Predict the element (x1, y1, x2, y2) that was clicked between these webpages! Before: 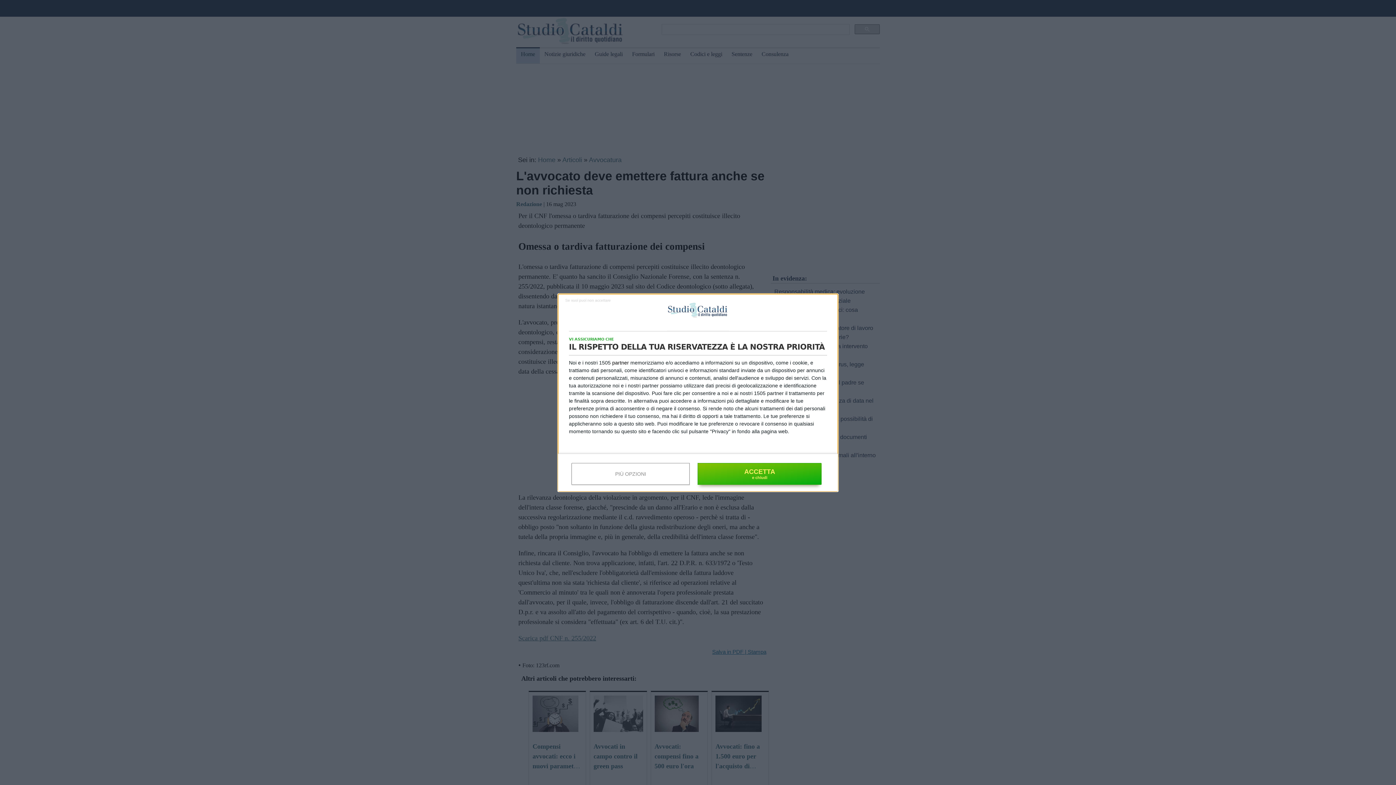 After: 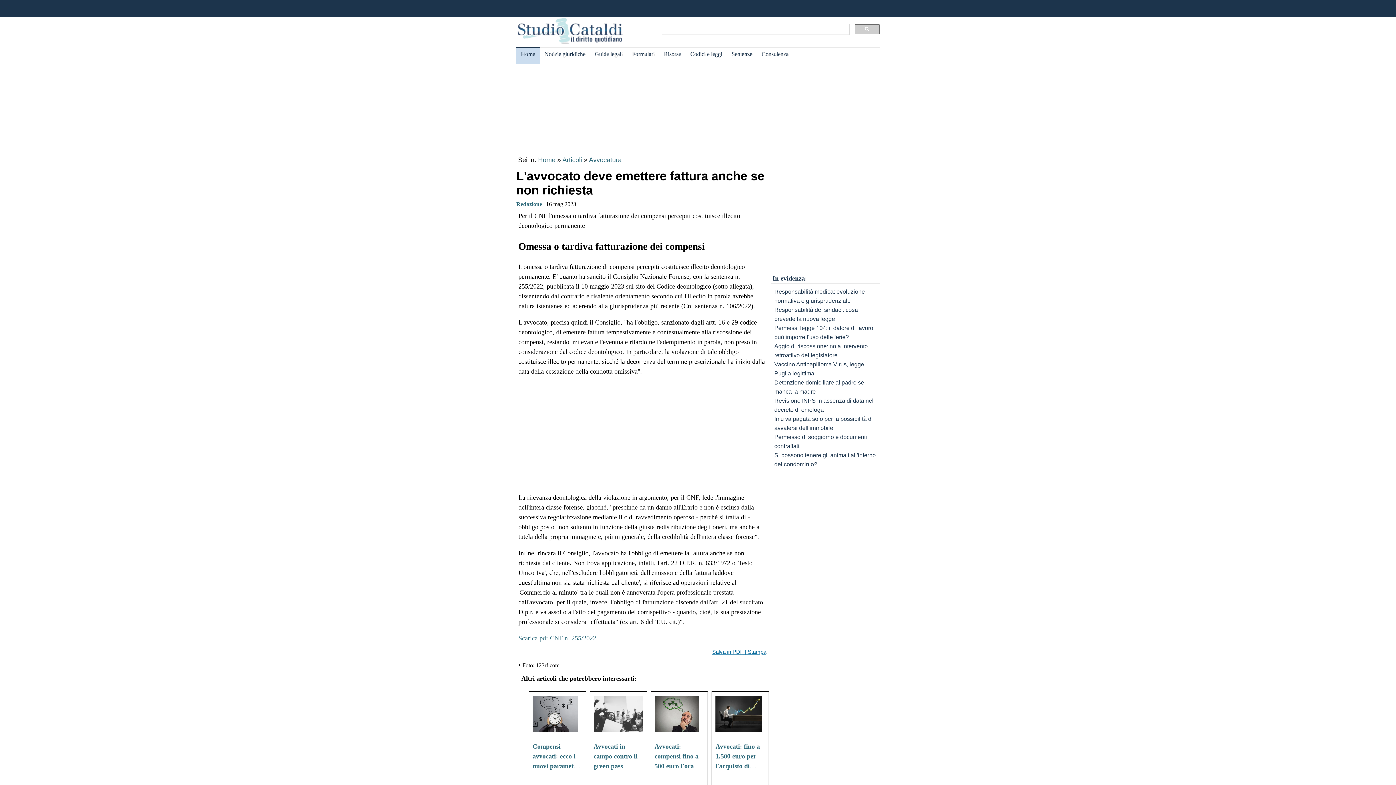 Action: label: ACCETTA bbox: (697, 463, 821, 484)